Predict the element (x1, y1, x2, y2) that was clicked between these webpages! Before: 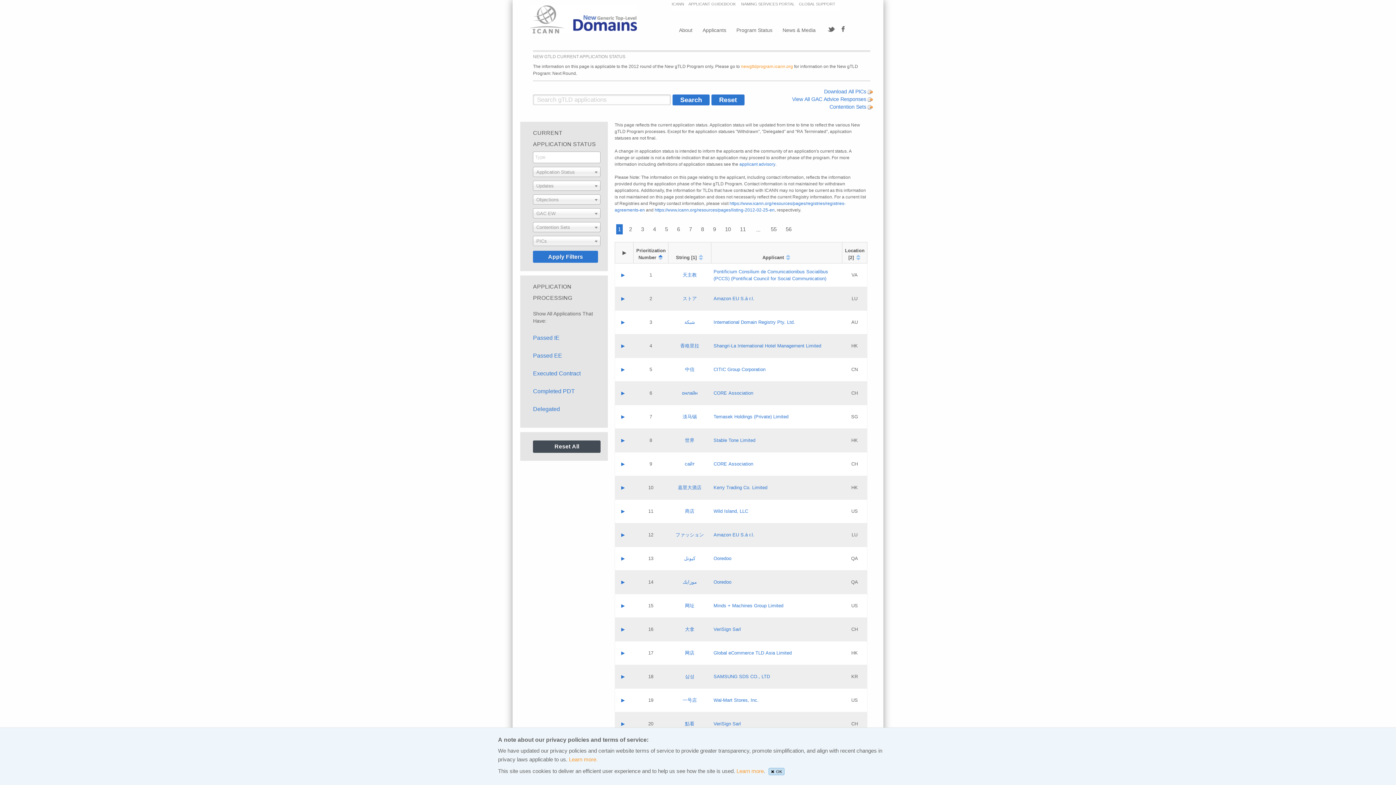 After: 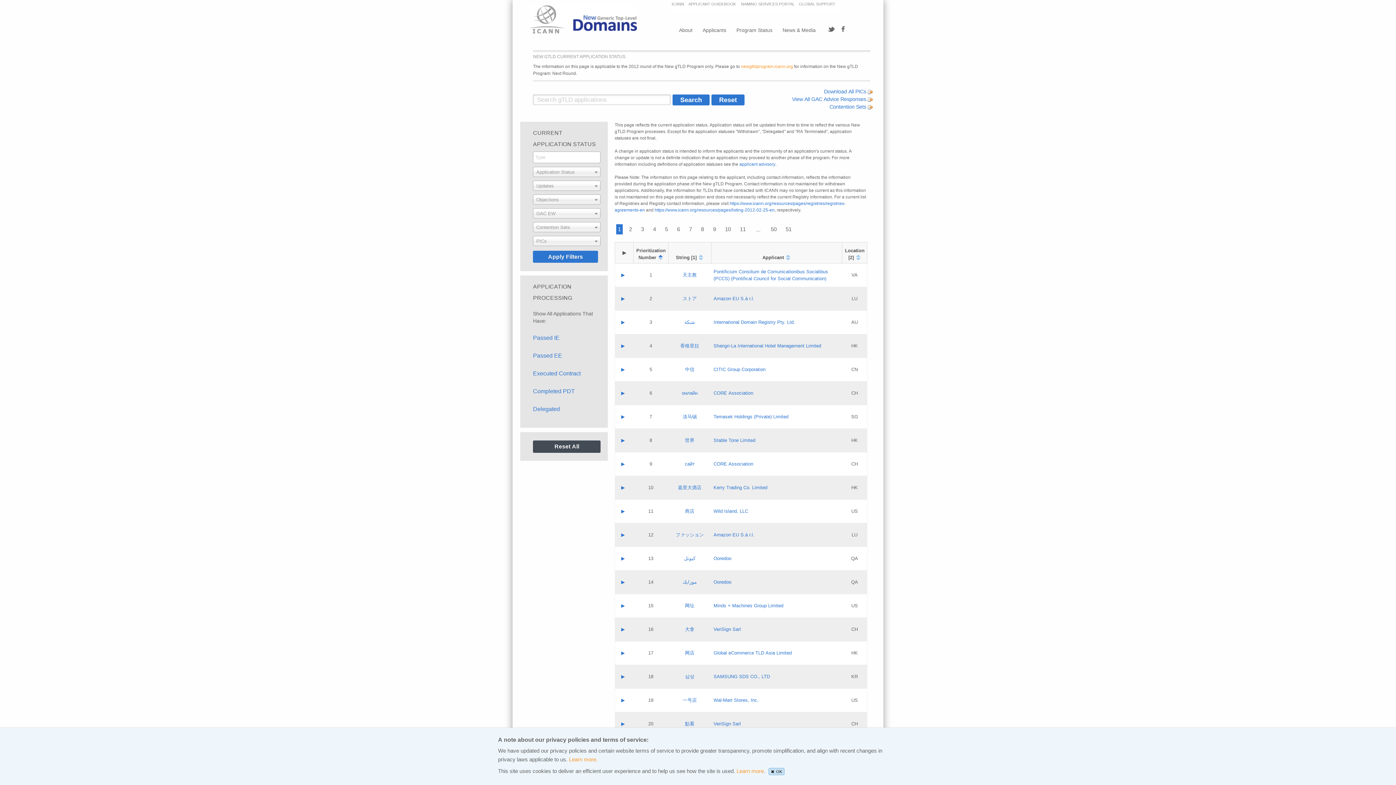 Action: label: Passed IE bbox: (533, 334, 559, 341)